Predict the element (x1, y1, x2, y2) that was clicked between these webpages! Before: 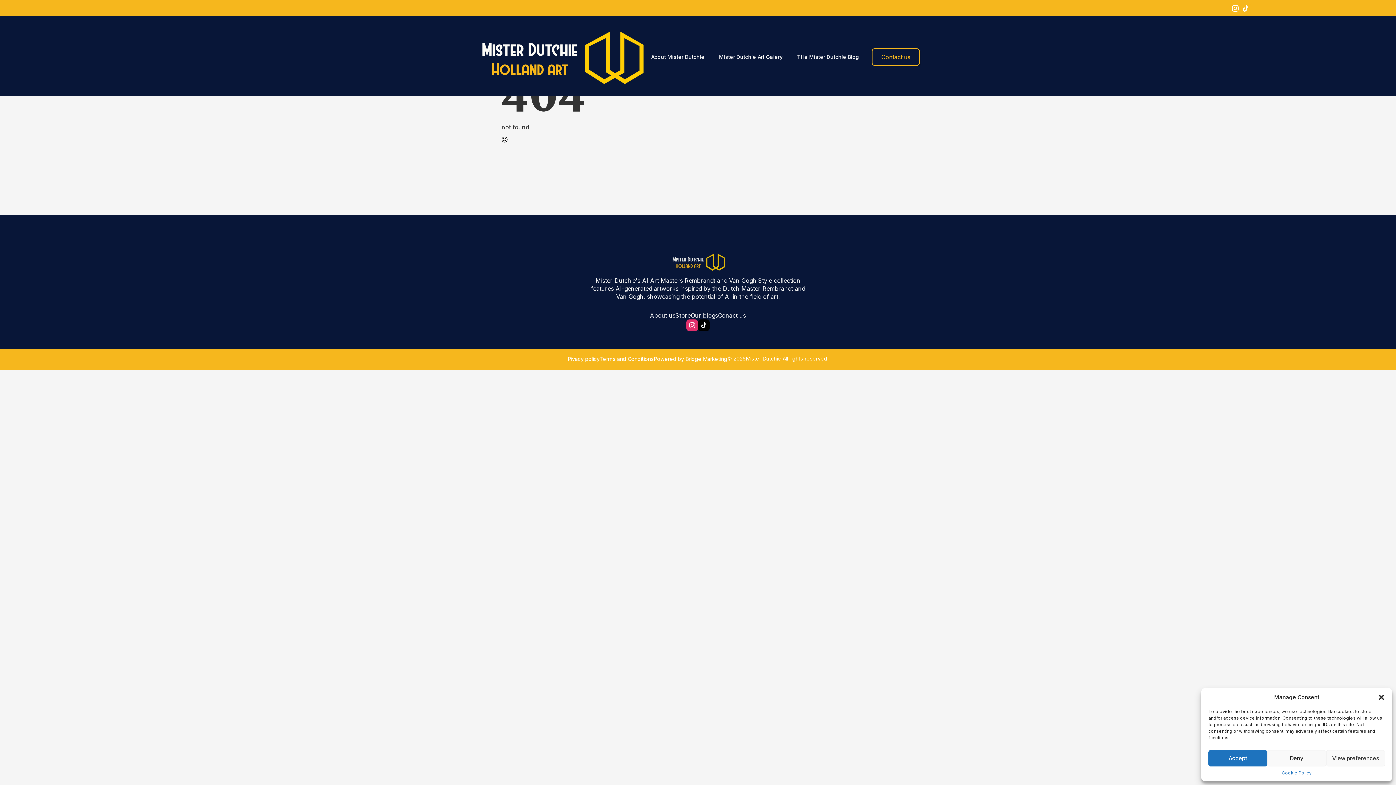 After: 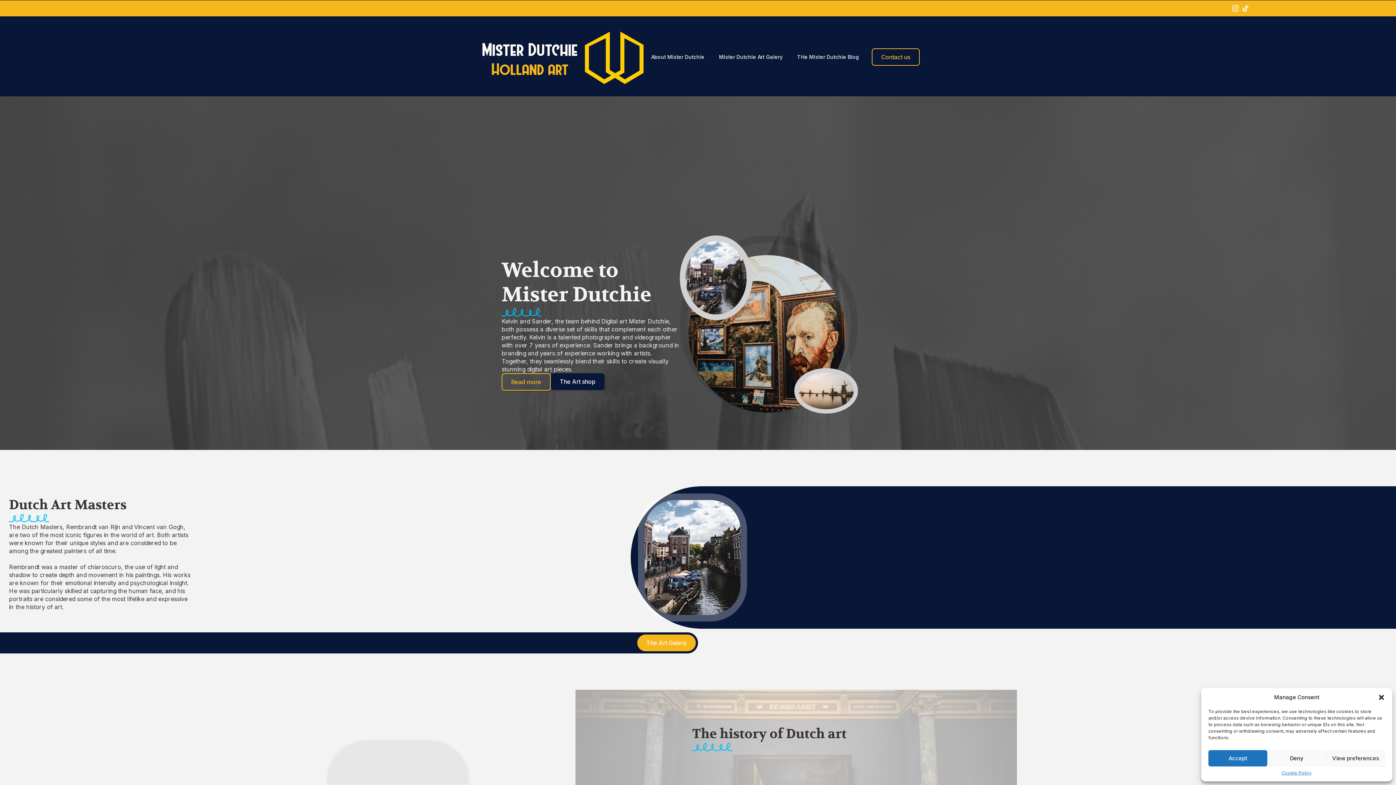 Action: bbox: (476, 25, 643, 88)